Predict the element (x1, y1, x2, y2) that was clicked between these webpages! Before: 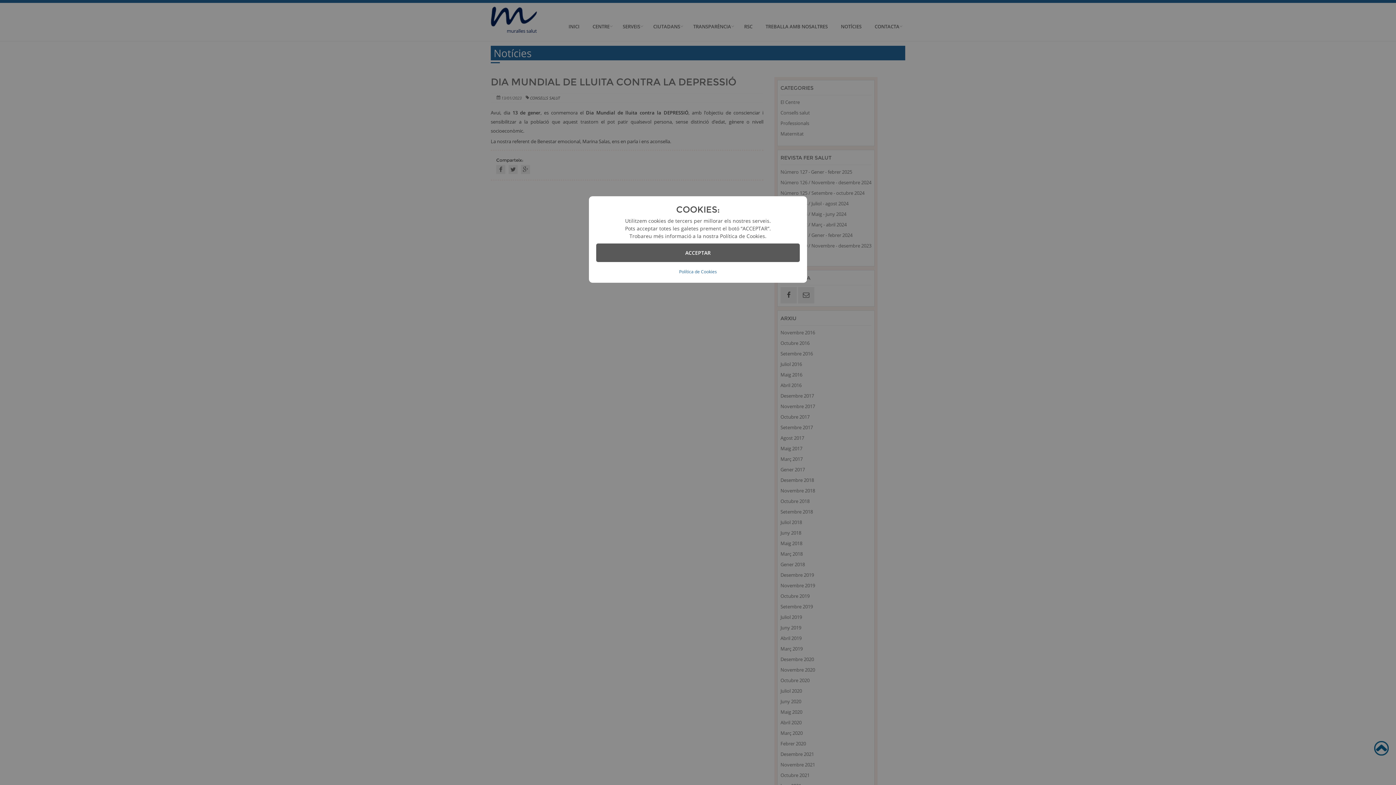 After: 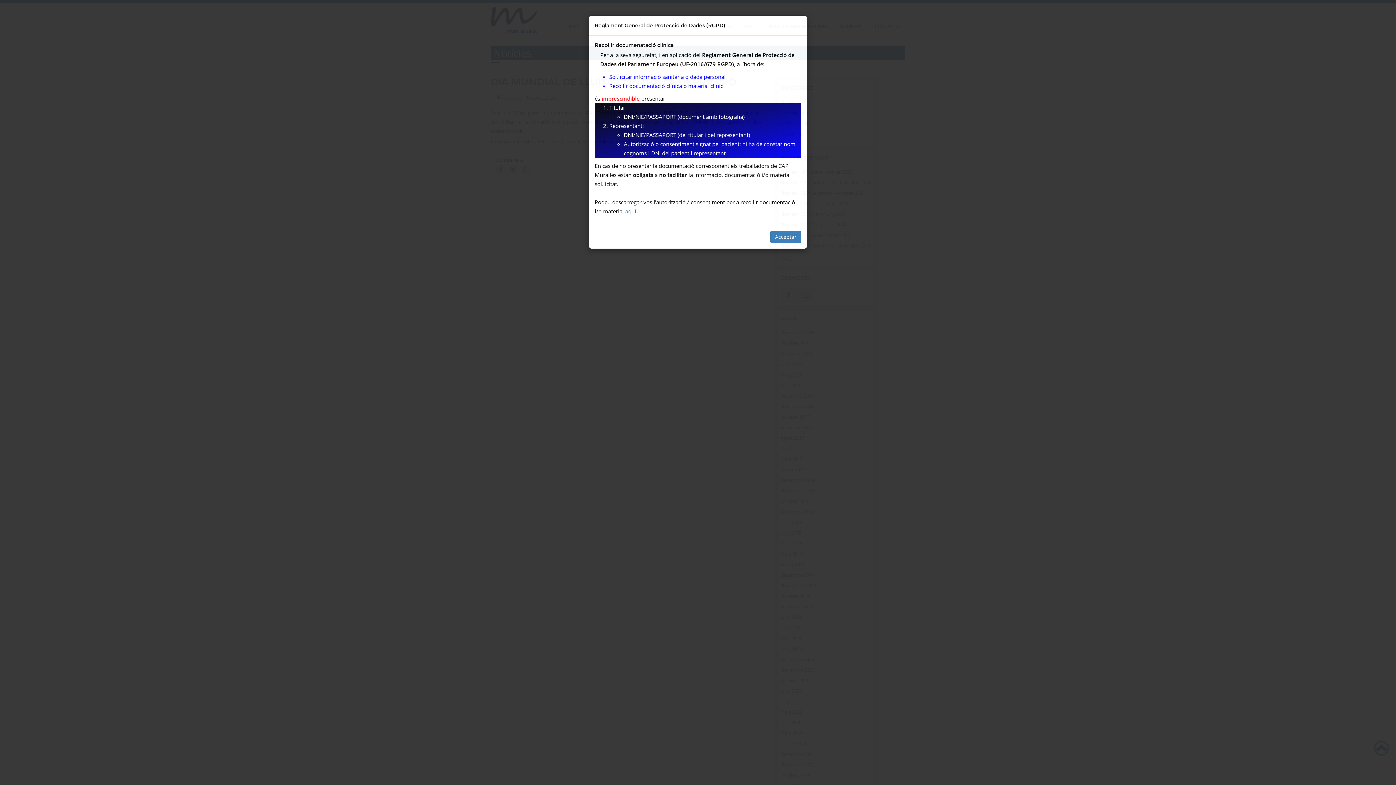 Action: label: ACCEPTAR bbox: (596, 243, 800, 262)